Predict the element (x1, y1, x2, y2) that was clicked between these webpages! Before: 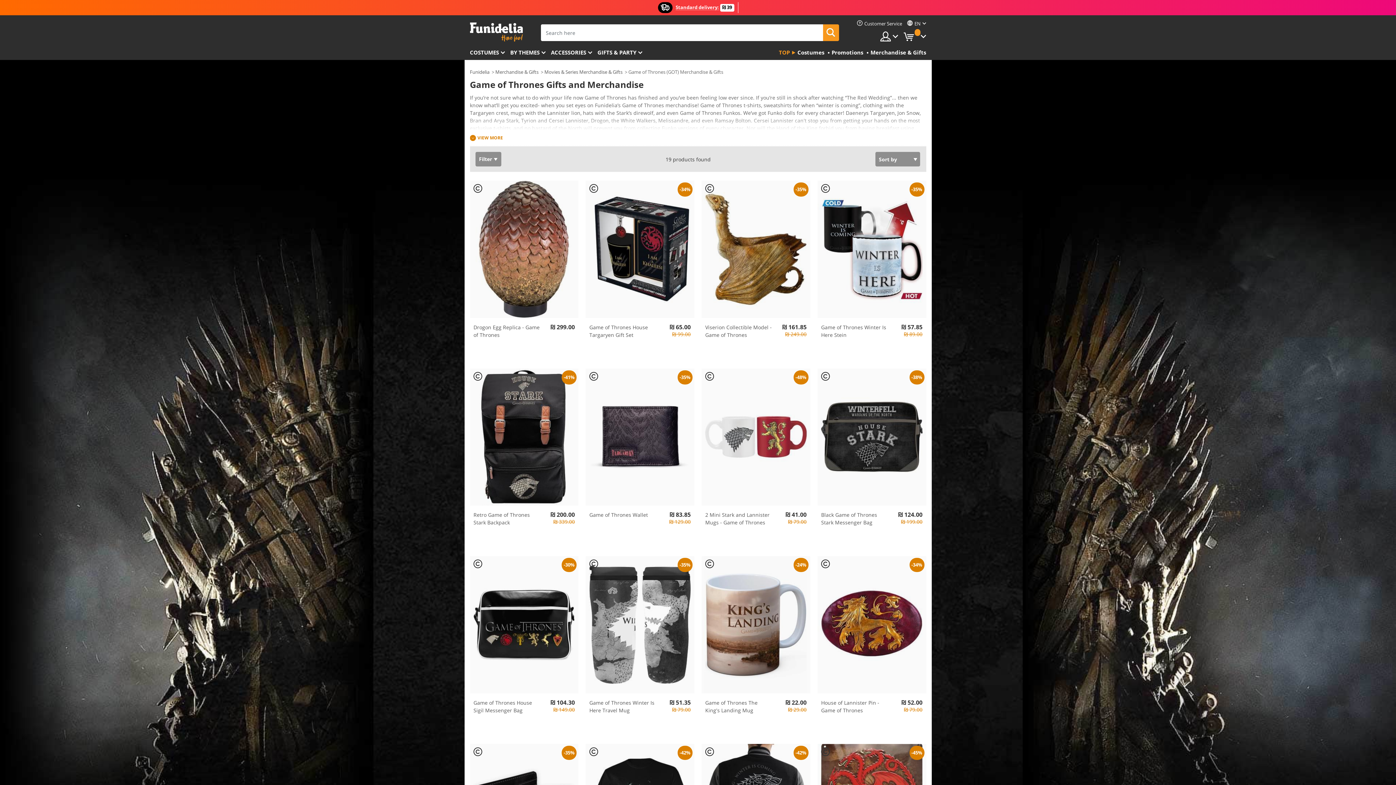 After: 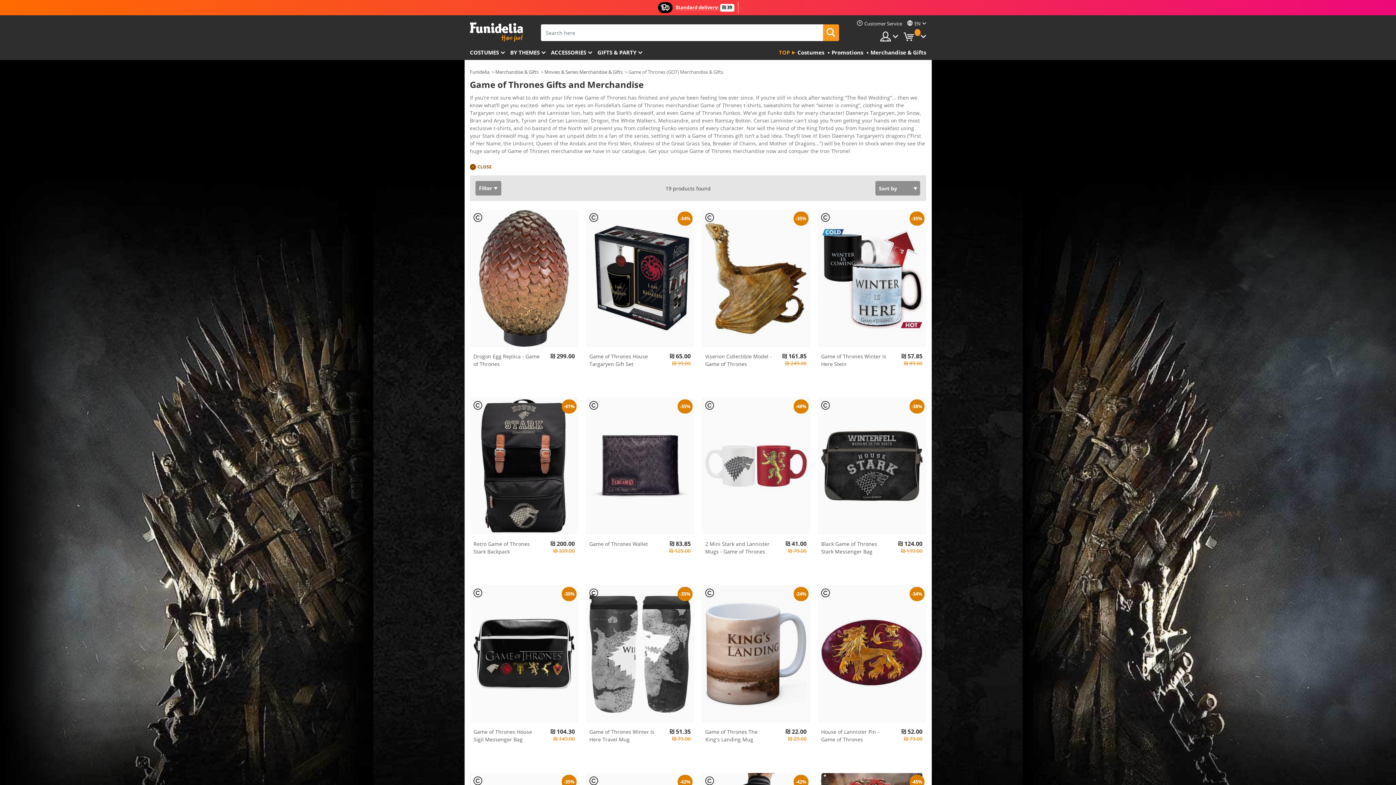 Action: label: VIEW MORE bbox: (470, 130, 926, 146)